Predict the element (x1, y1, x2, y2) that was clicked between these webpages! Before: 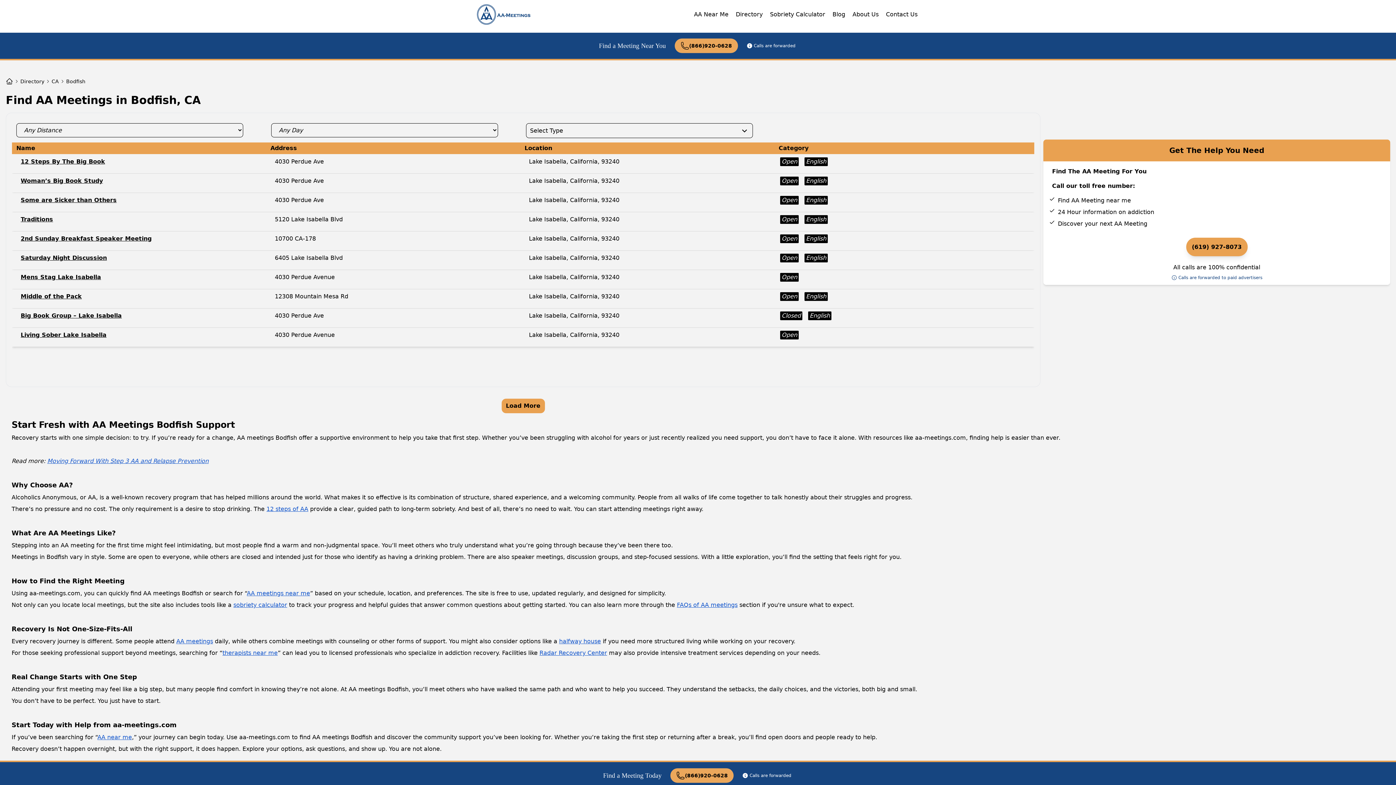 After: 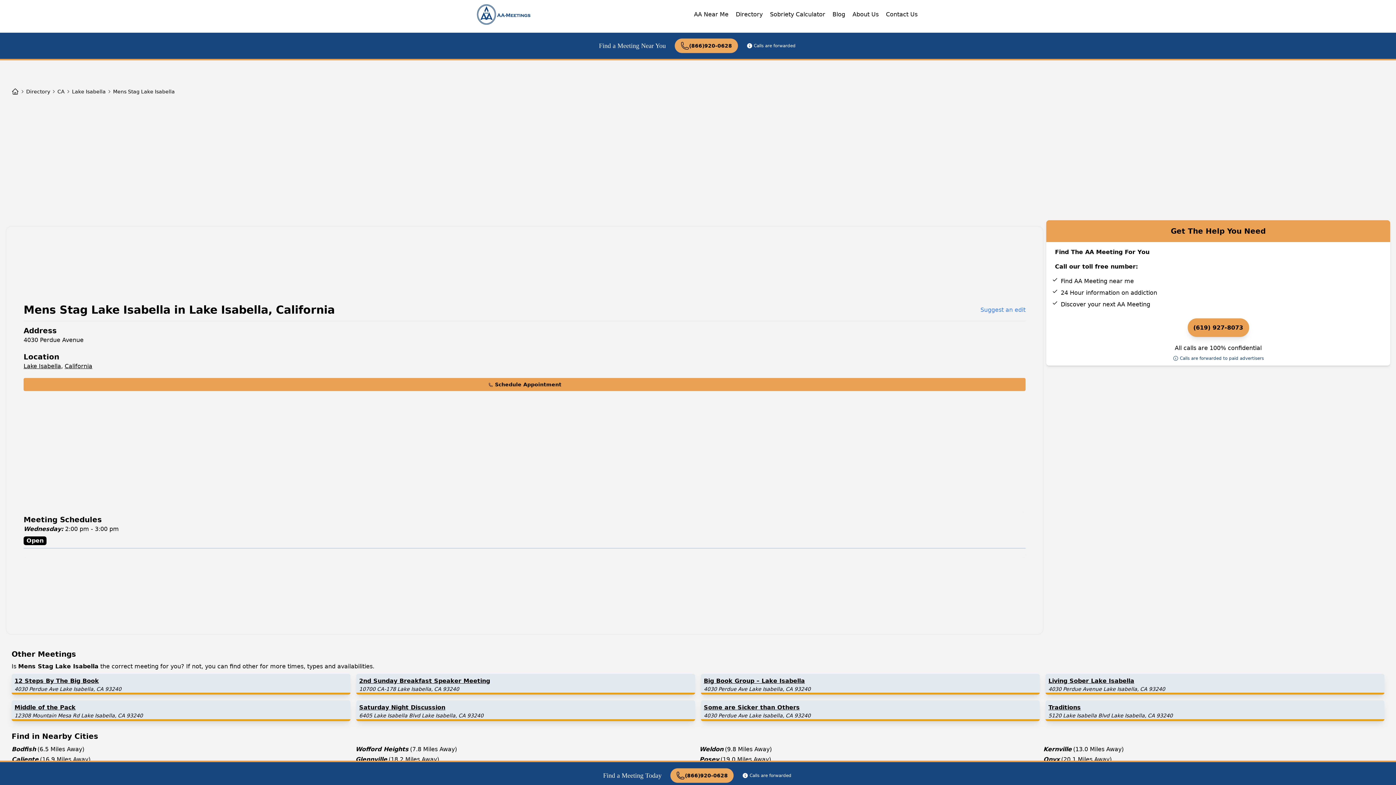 Action: label: Mens Stag Lake Isabella bbox: (14, 273, 269, 281)